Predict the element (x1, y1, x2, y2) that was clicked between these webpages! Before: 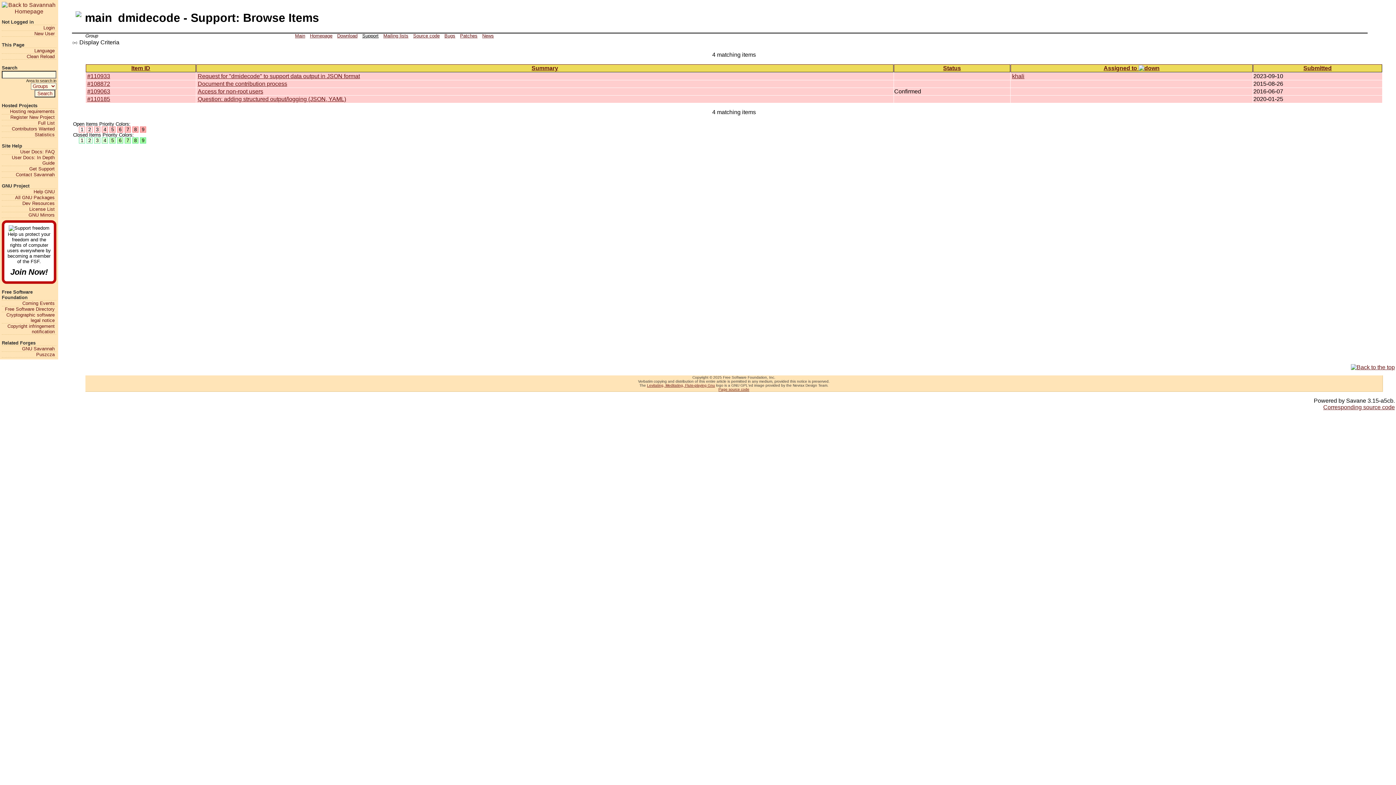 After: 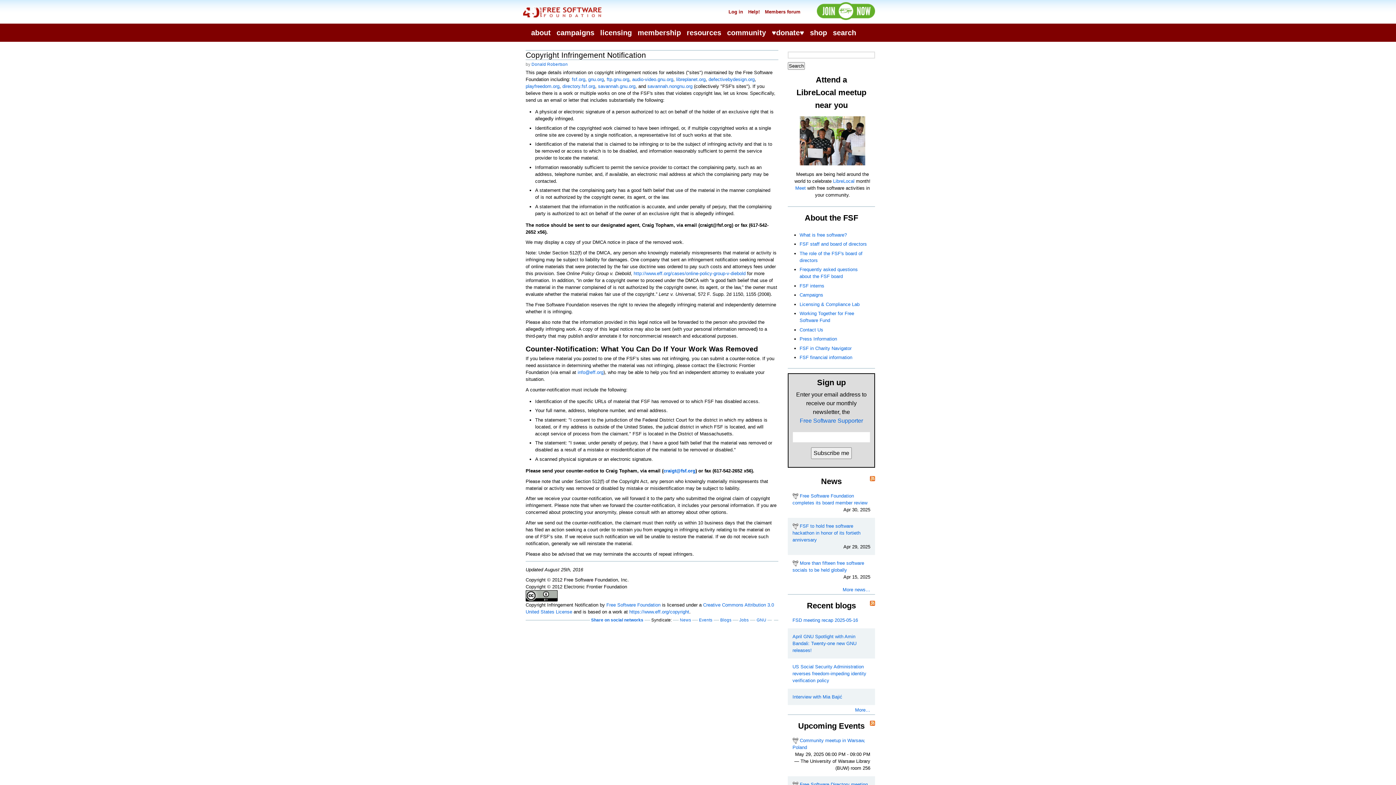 Action: bbox: (1, 323, 54, 334) label: Copyright infringement notification